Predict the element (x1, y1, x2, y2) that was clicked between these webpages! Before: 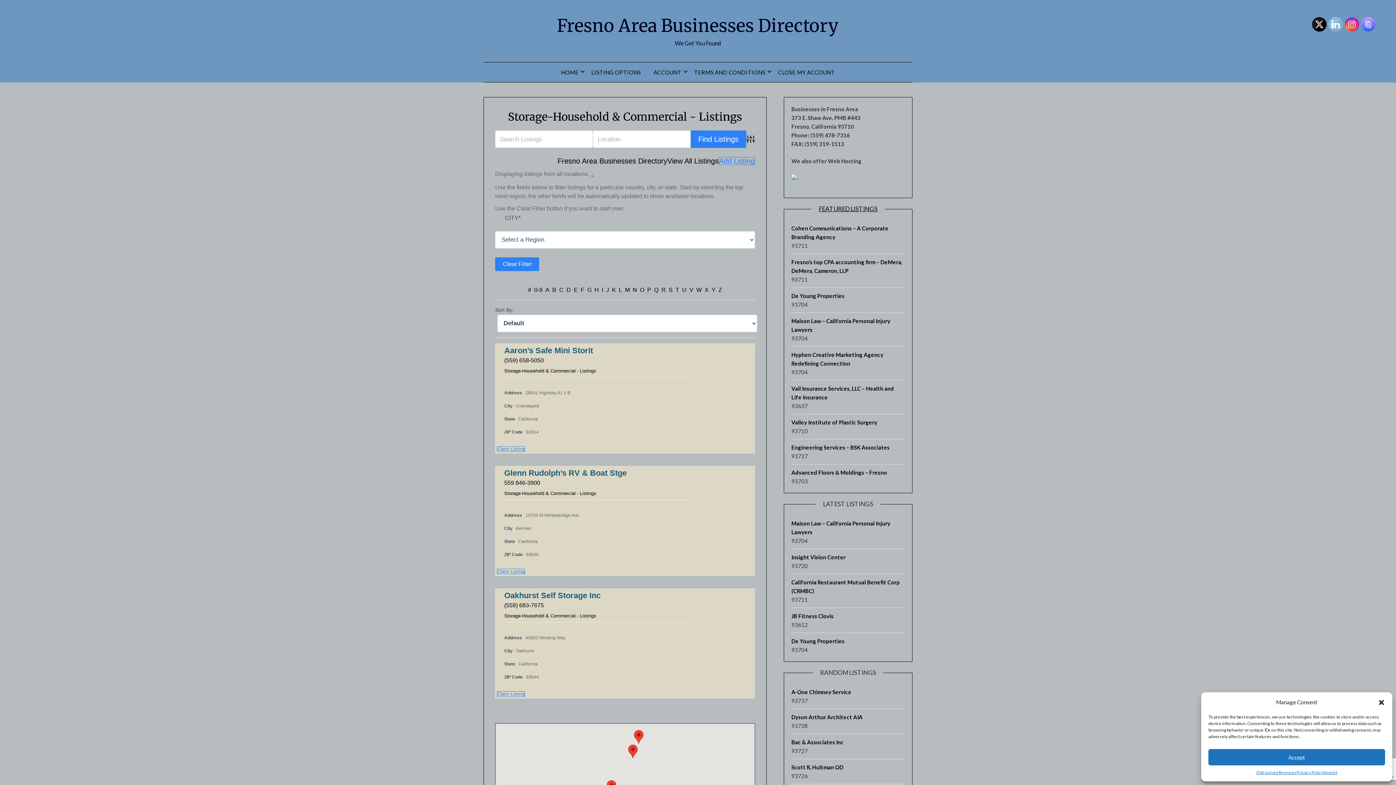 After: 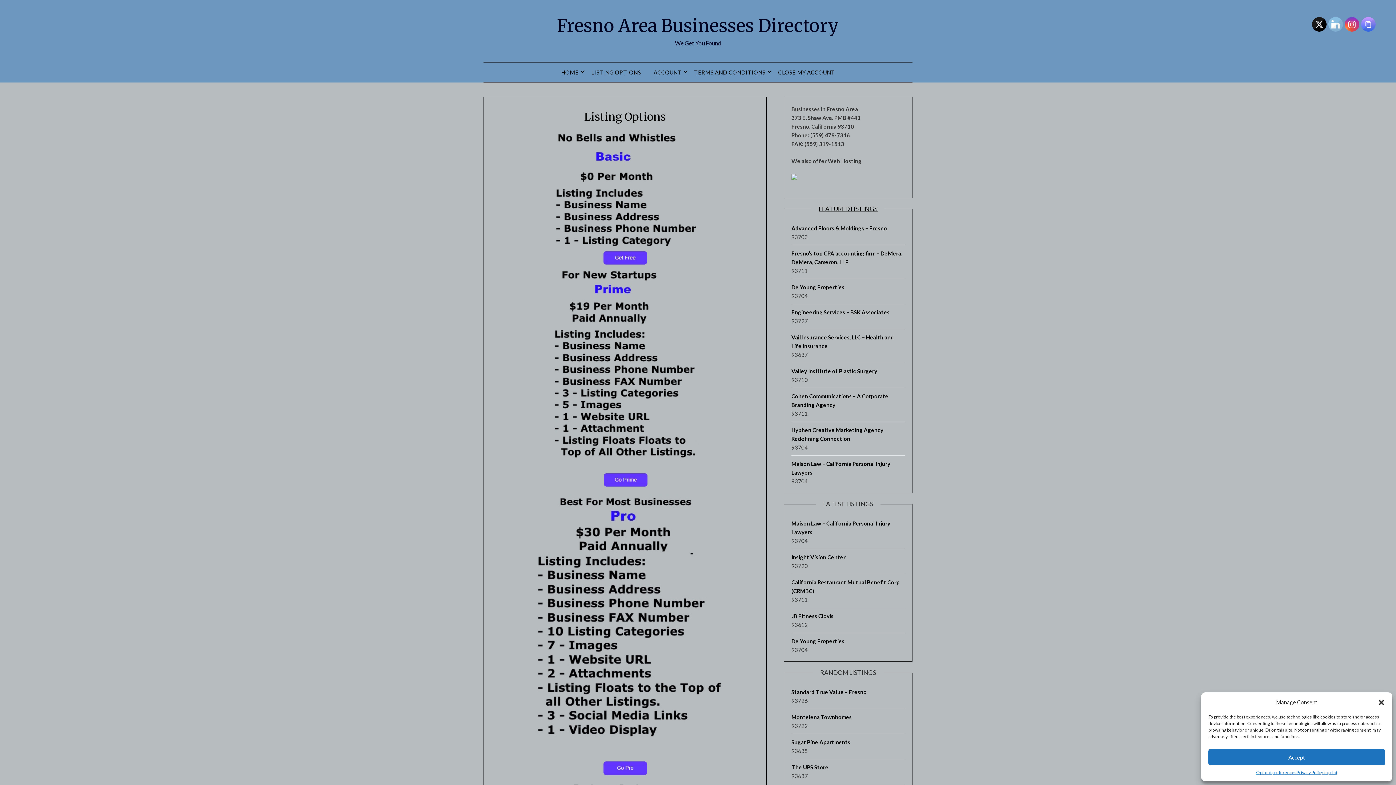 Action: label: LISTING OPTIONS bbox: (585, 62, 646, 82)